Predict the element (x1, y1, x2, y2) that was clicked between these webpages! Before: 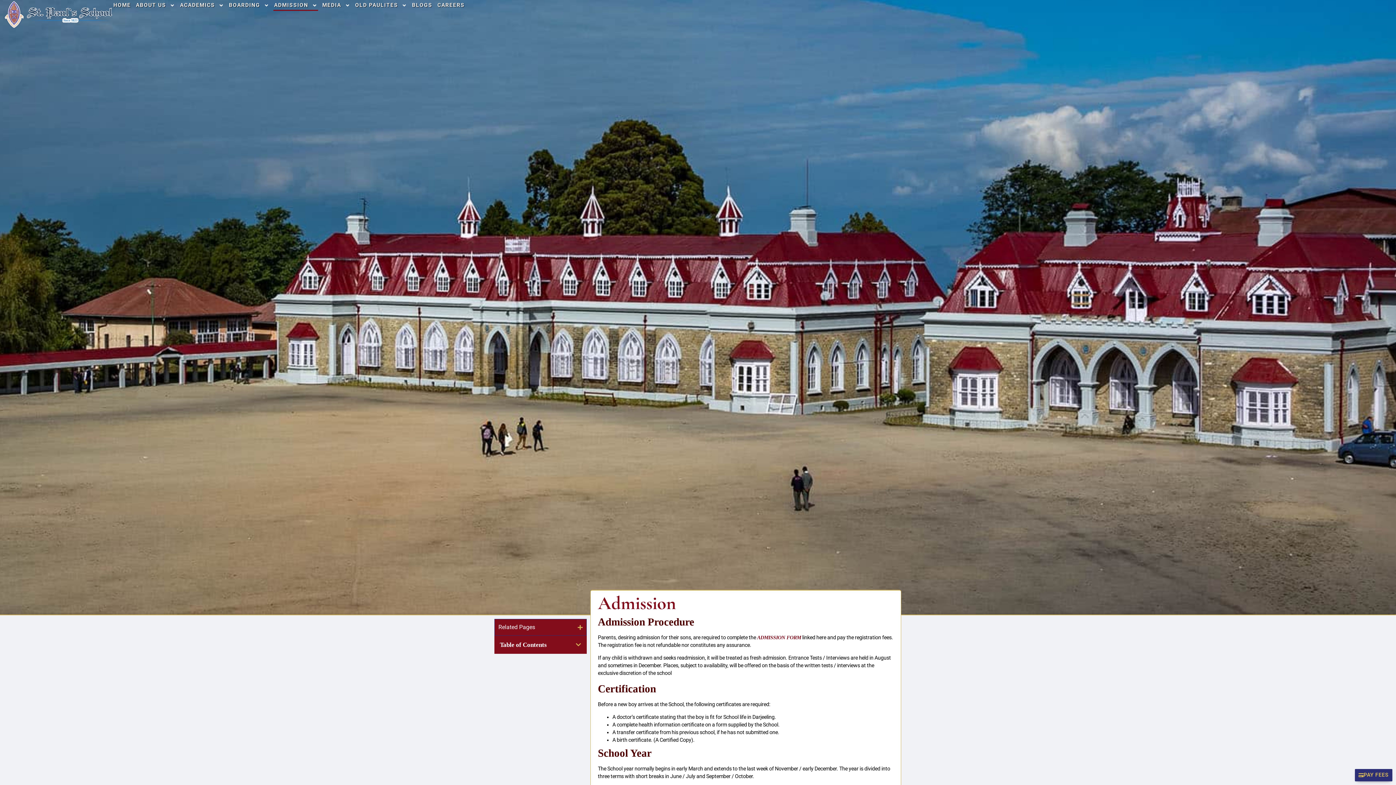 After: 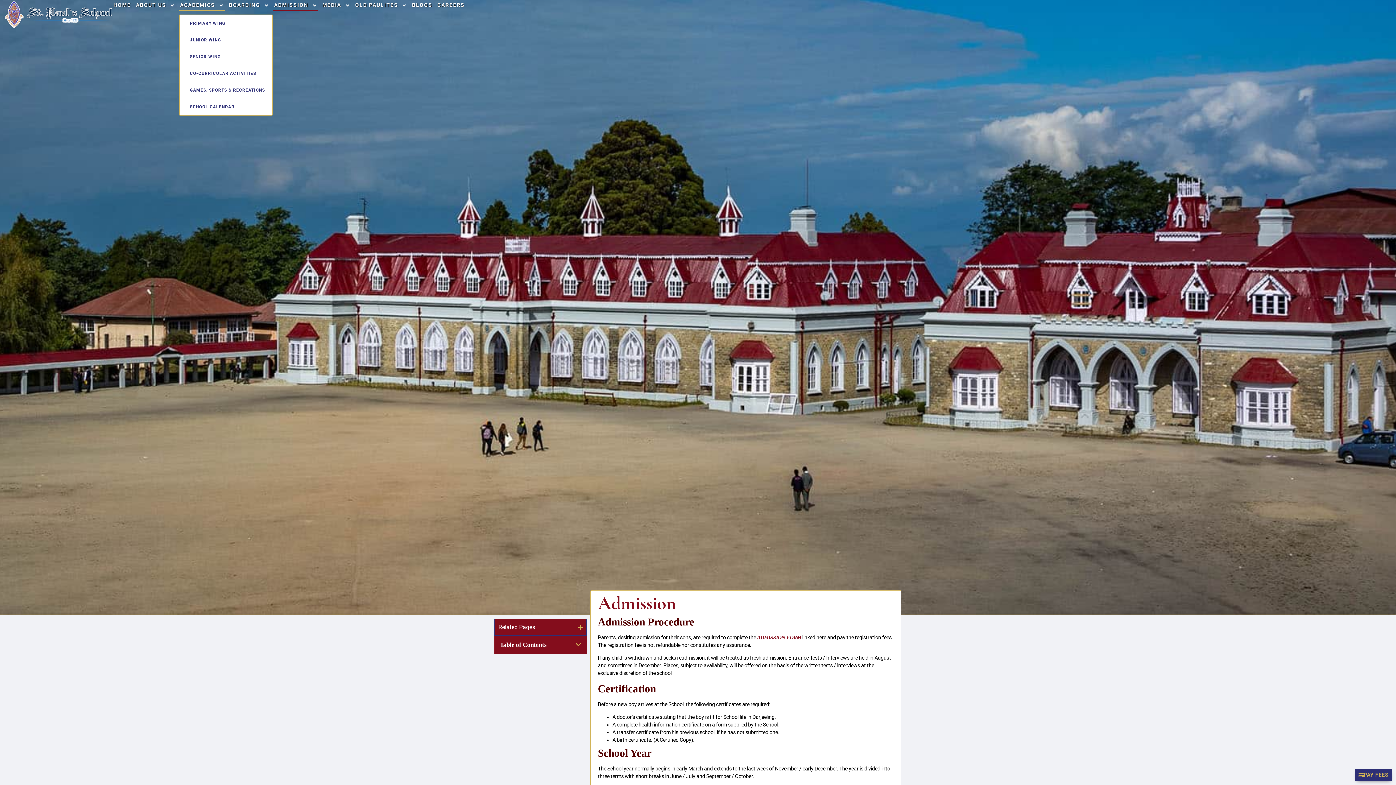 Action: label: ACADEMICS bbox: (179, 0, 224, 10)